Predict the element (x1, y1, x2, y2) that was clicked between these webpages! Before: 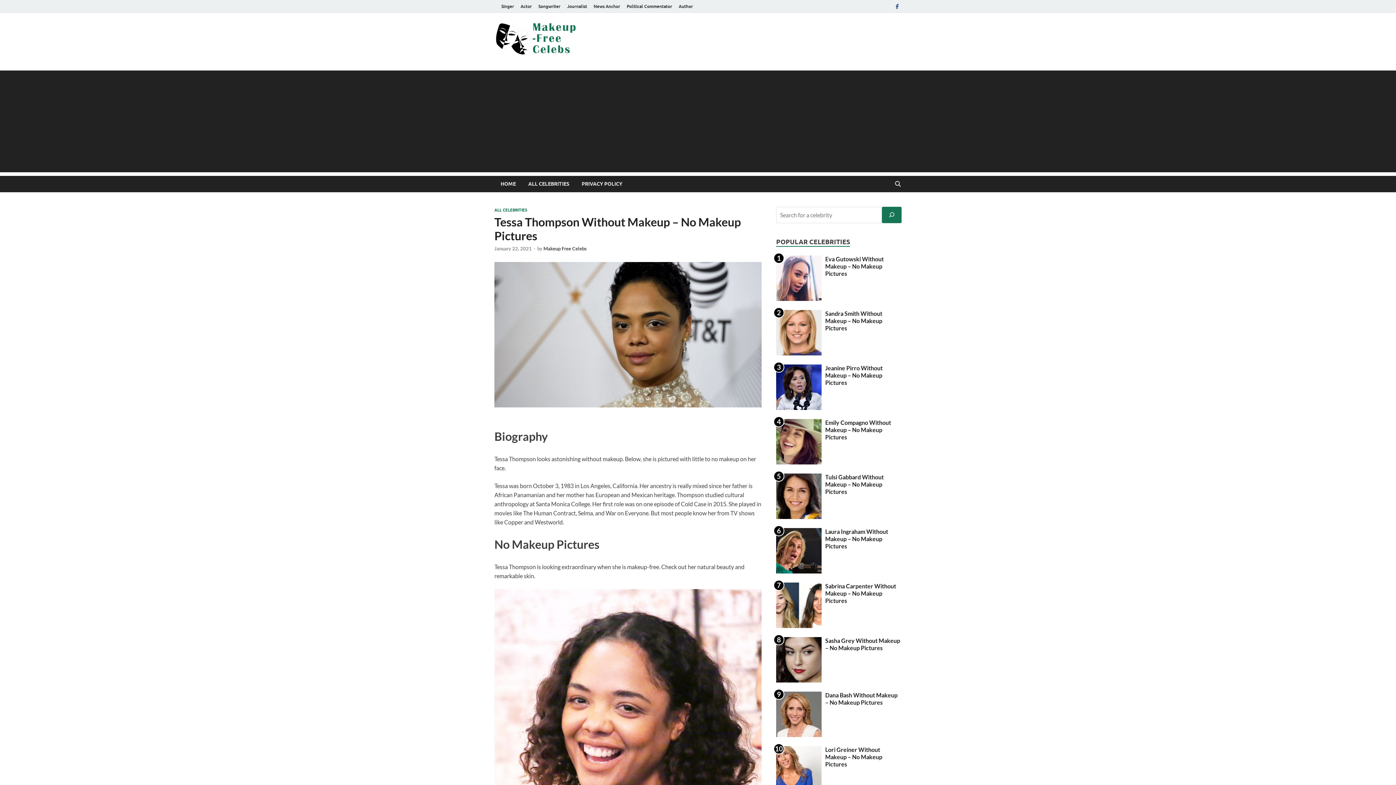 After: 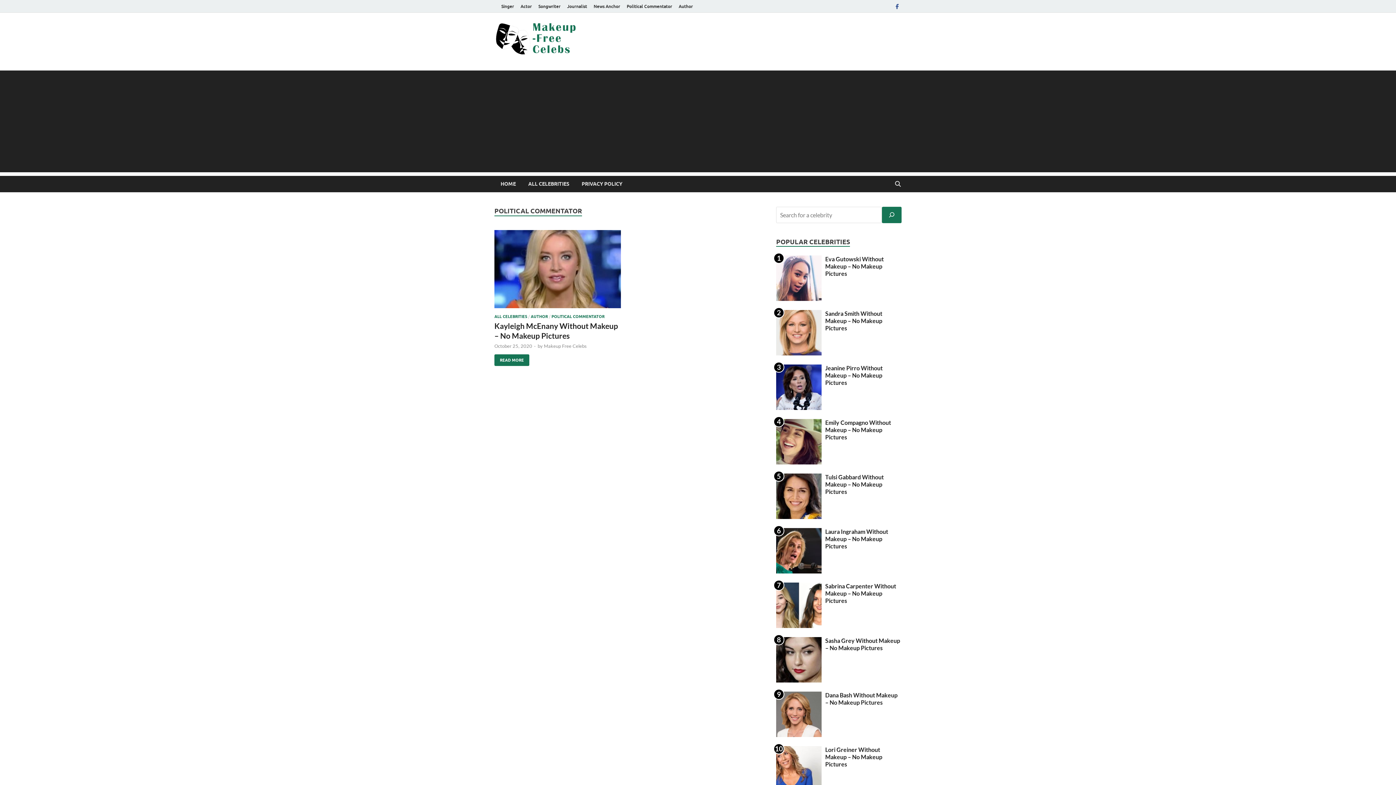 Action: bbox: (623, 0, 675, 12) label: Political Commentator